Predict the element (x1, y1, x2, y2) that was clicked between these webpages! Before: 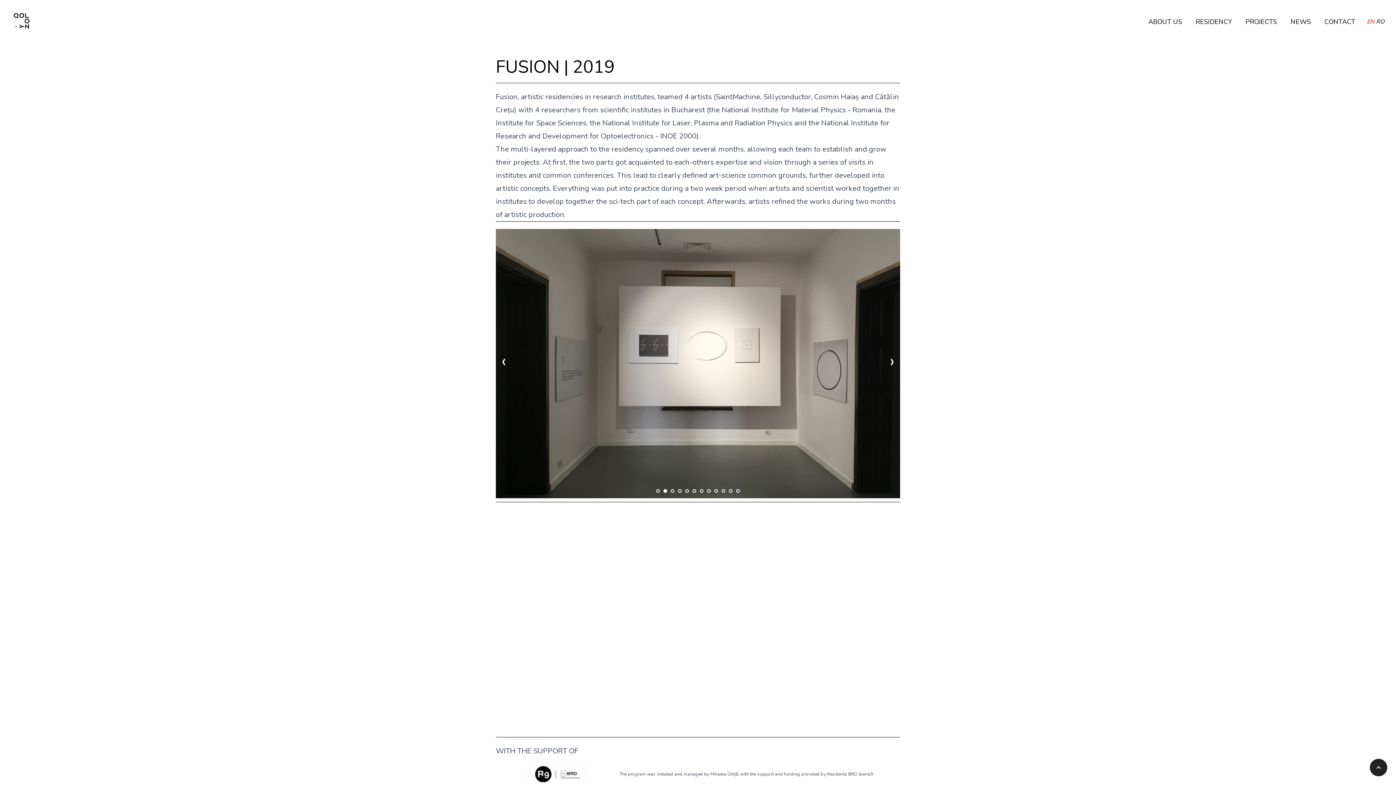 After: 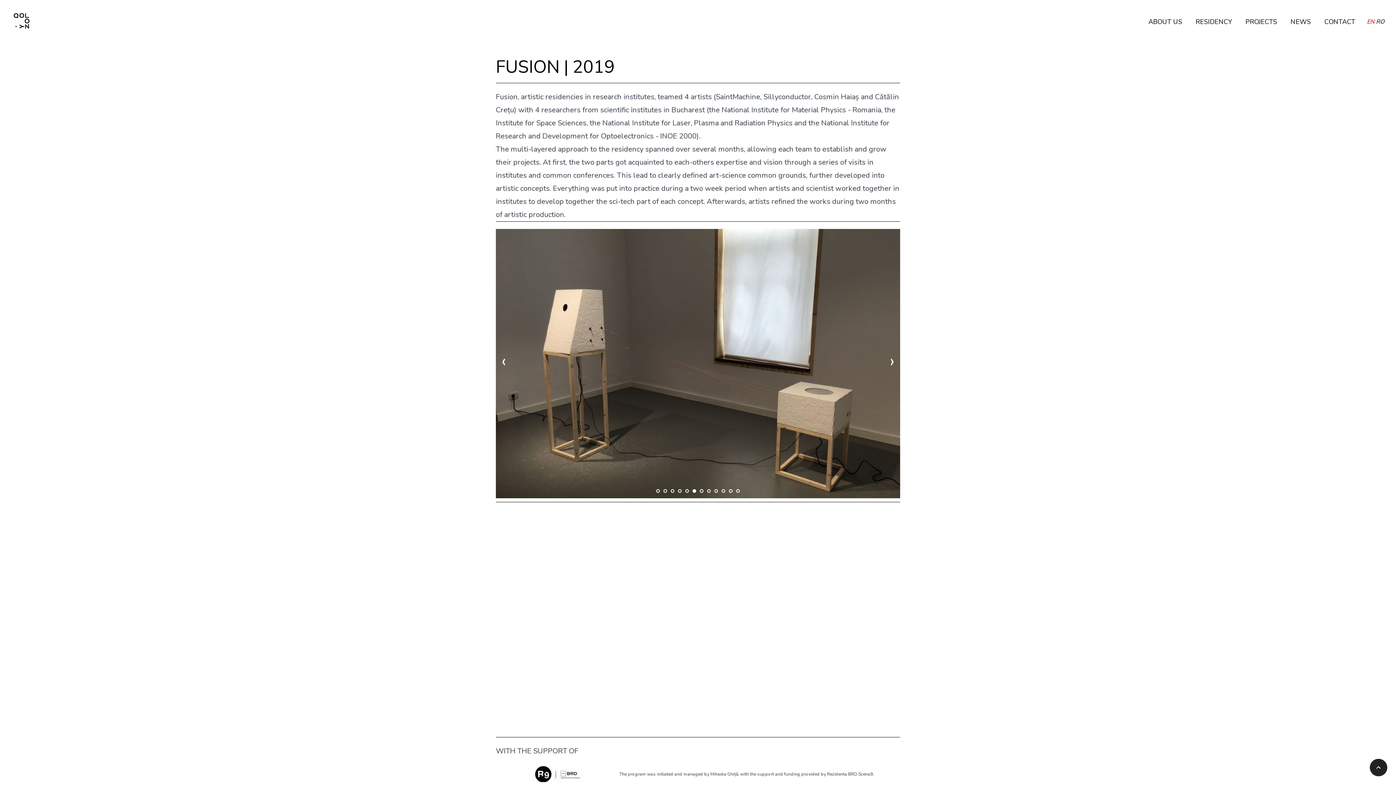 Action: bbox: (692, 489, 696, 493)